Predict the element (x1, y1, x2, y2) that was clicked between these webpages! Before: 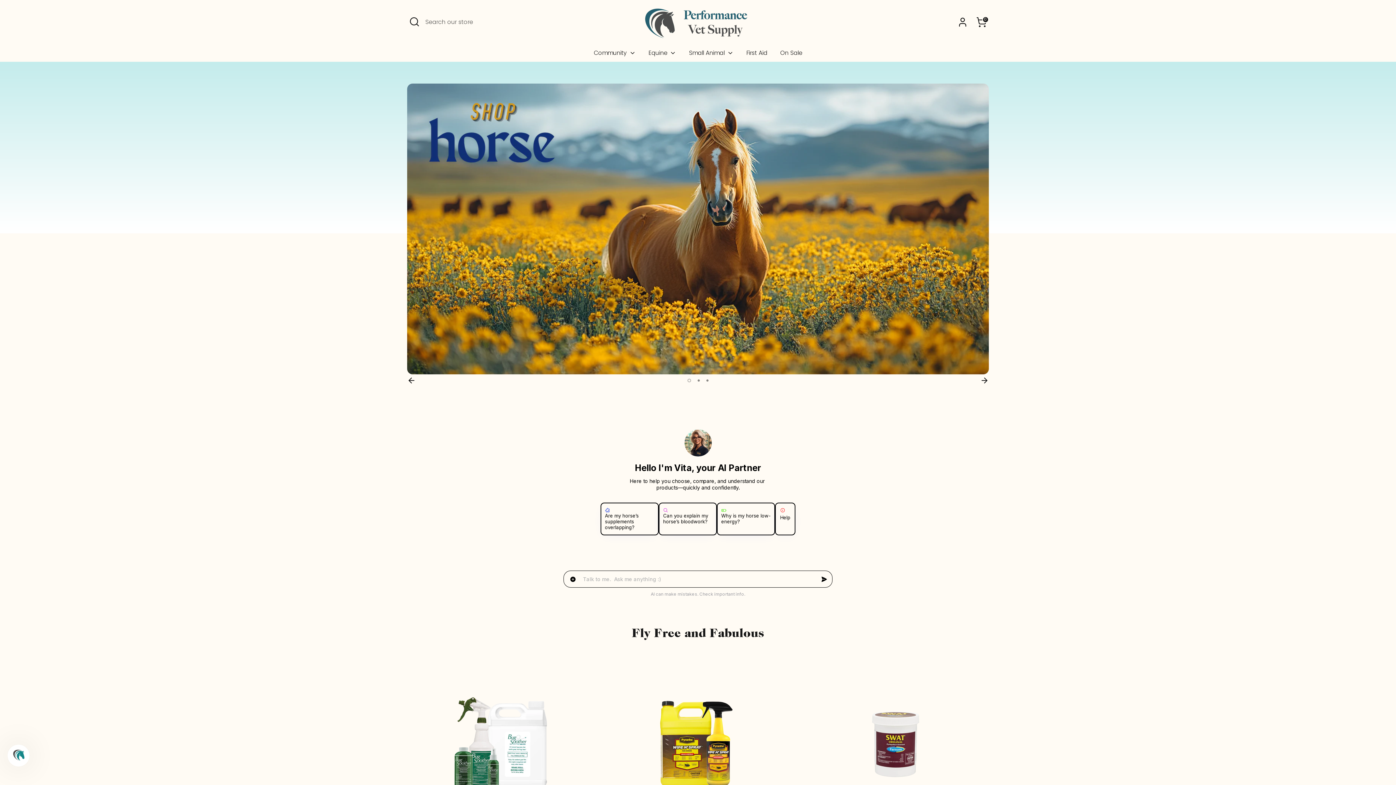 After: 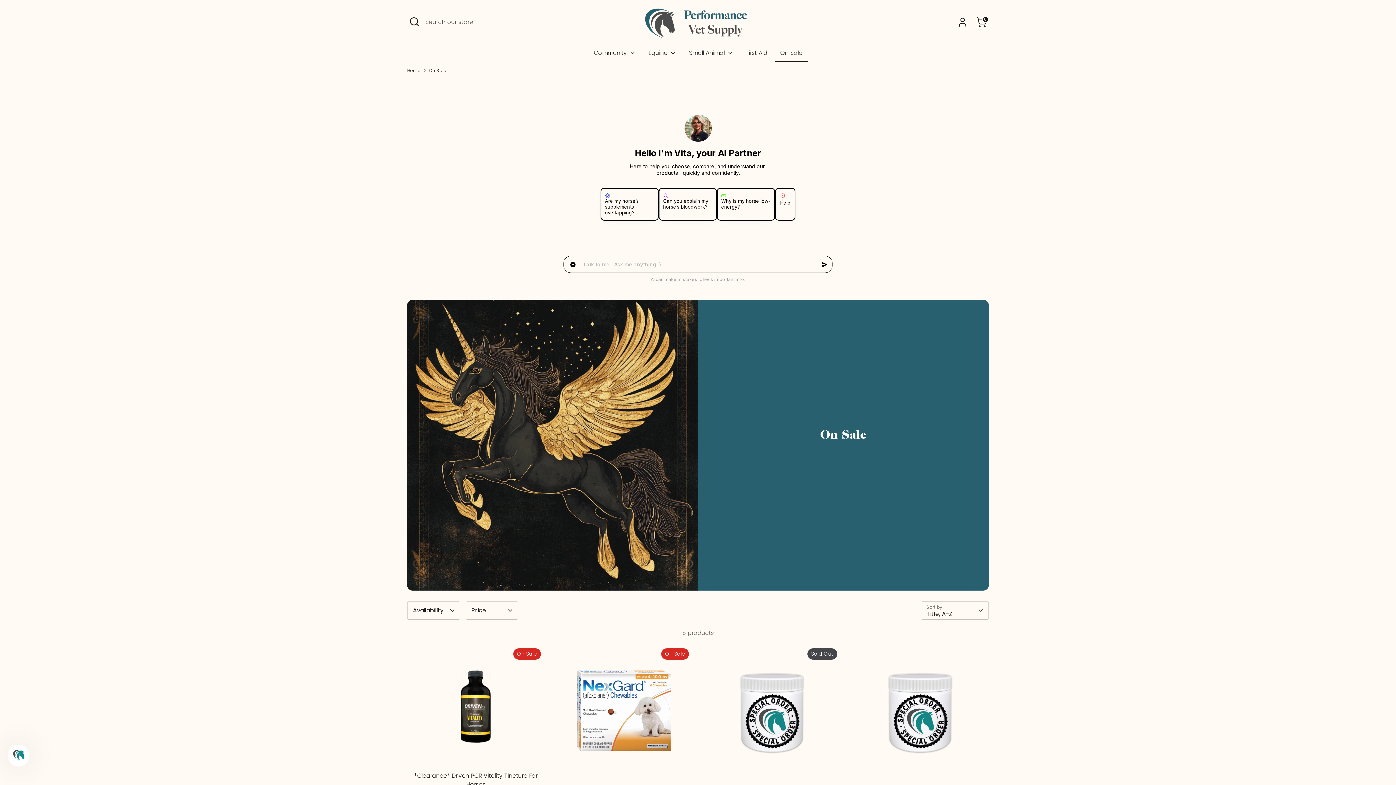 Action: label: On Sale bbox: (774, 48, 807, 61)